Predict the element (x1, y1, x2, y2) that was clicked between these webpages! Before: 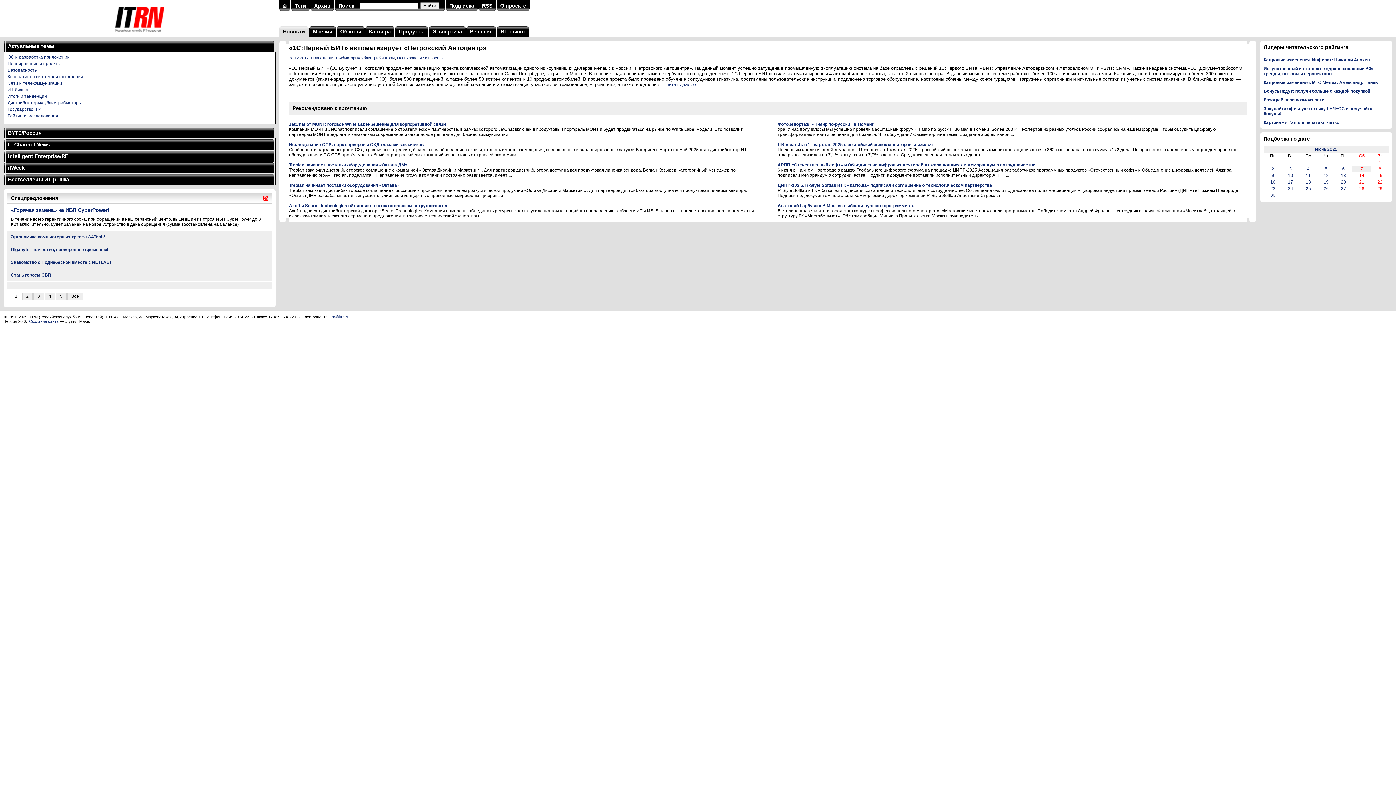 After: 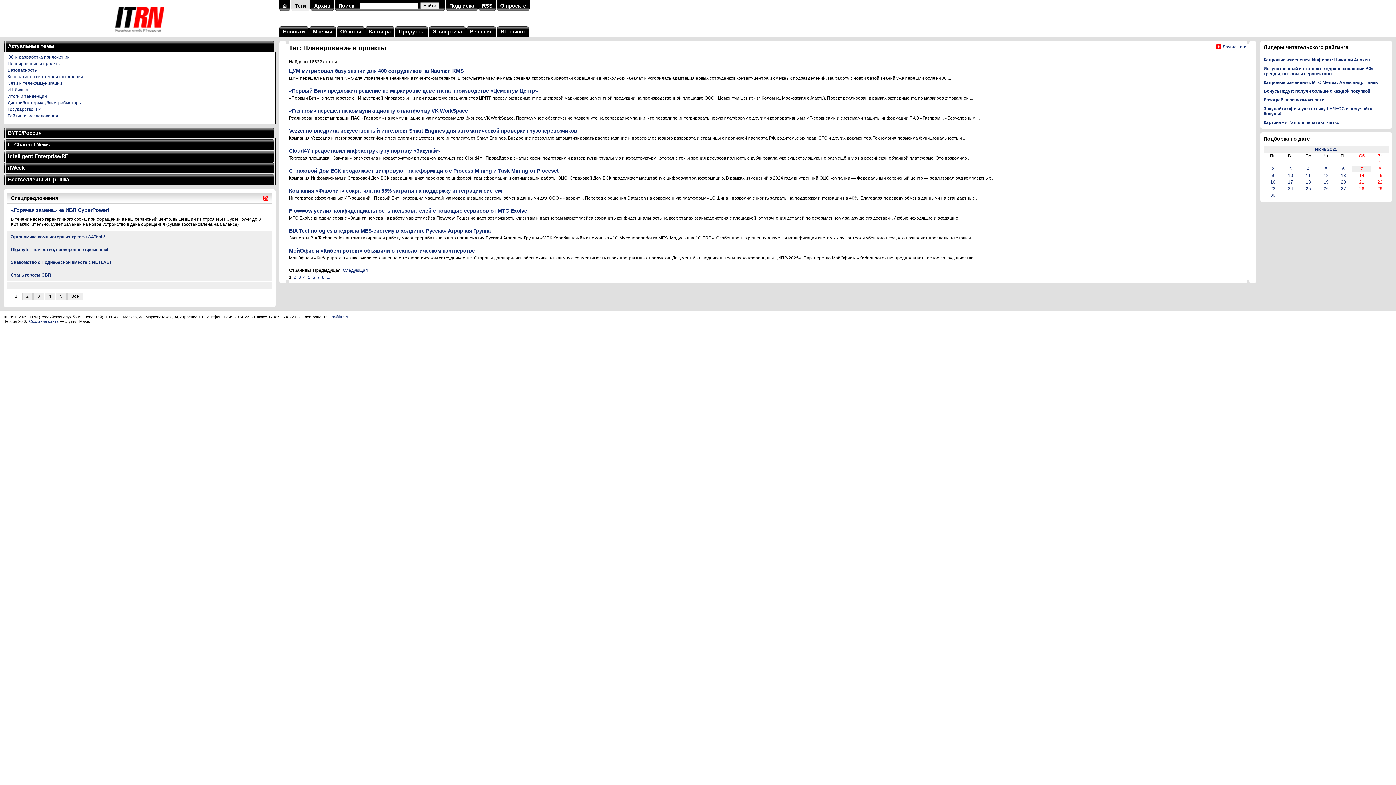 Action: bbox: (7, 61, 60, 66) label: Планирование и проекты